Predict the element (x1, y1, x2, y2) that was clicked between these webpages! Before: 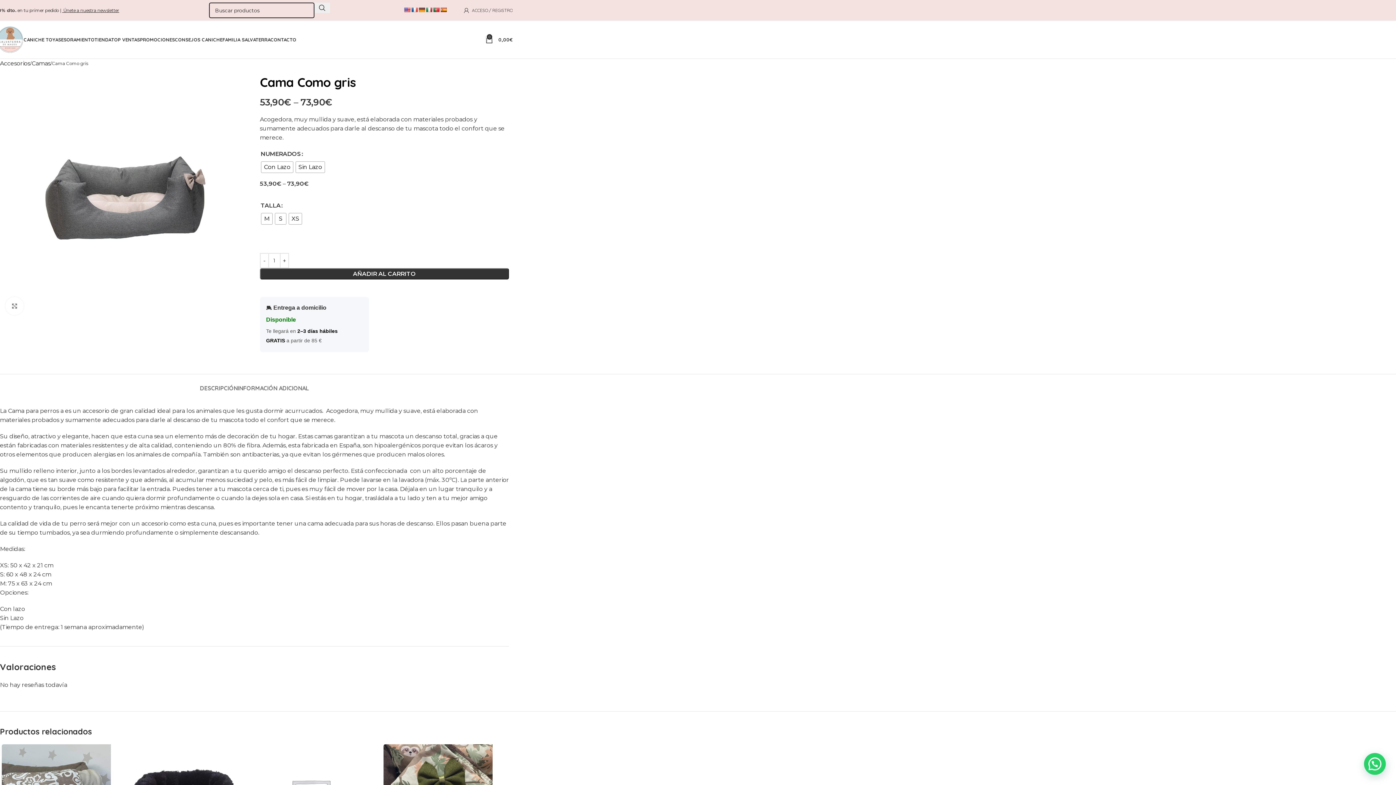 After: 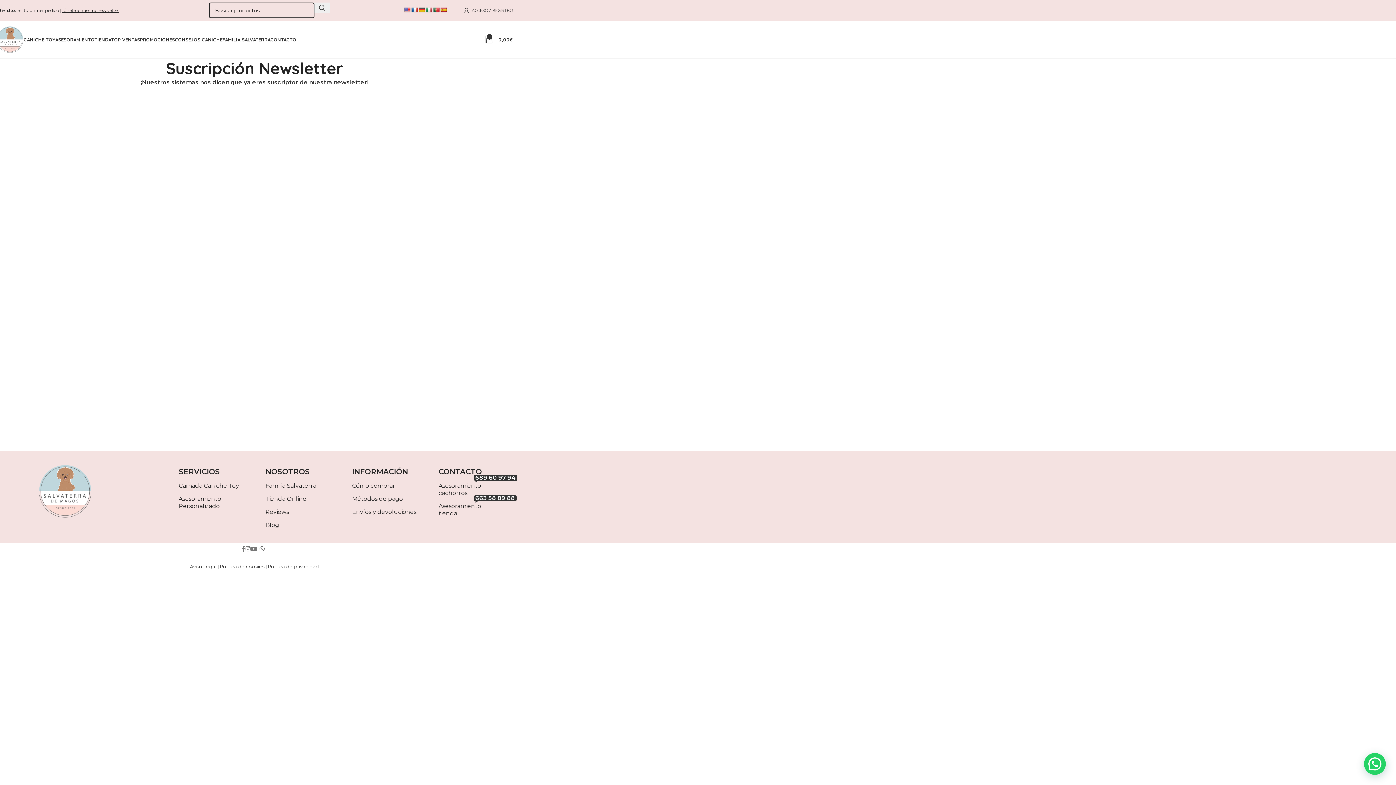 Action: label: 10% dto. en tu primer pedido |  Únete a nuestra newsletter bbox: (-3, 7, 119, 12)